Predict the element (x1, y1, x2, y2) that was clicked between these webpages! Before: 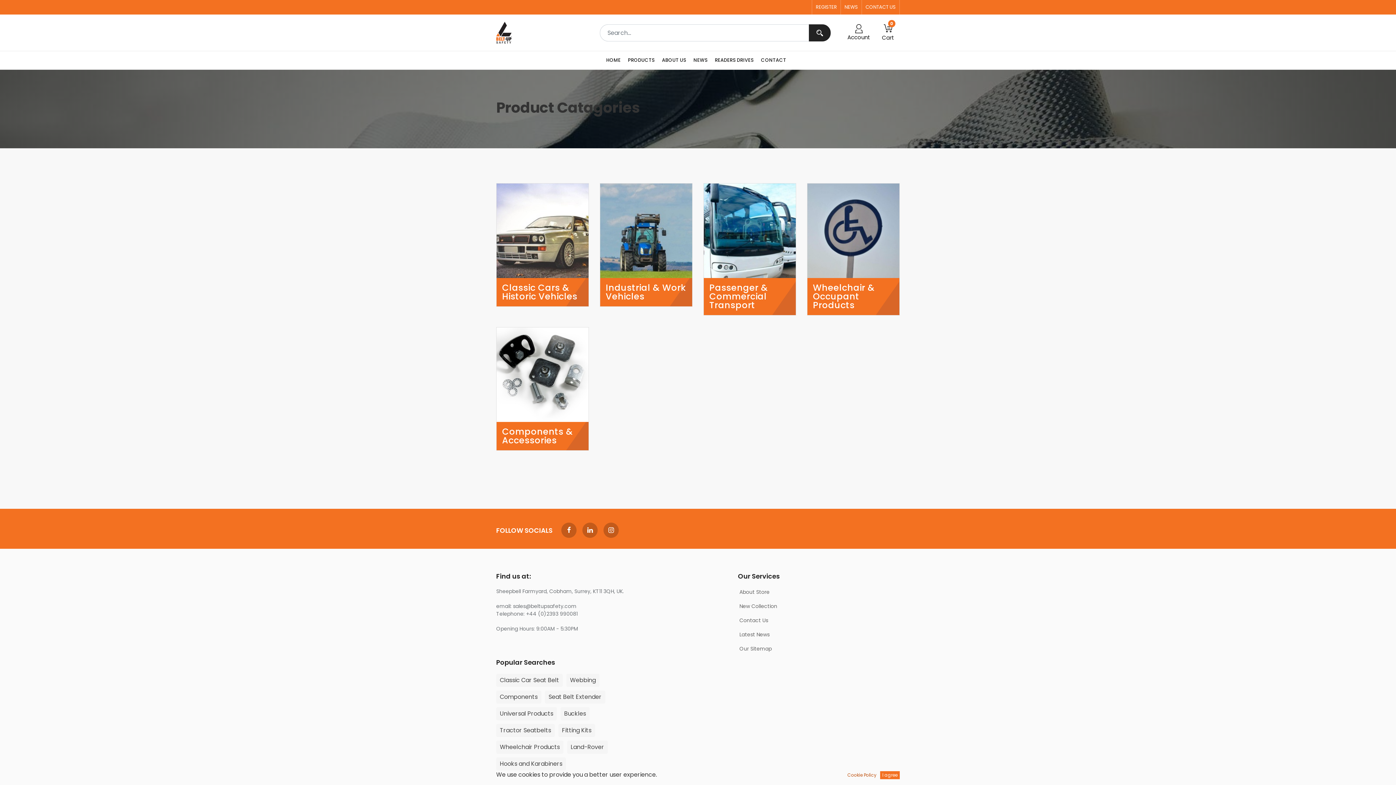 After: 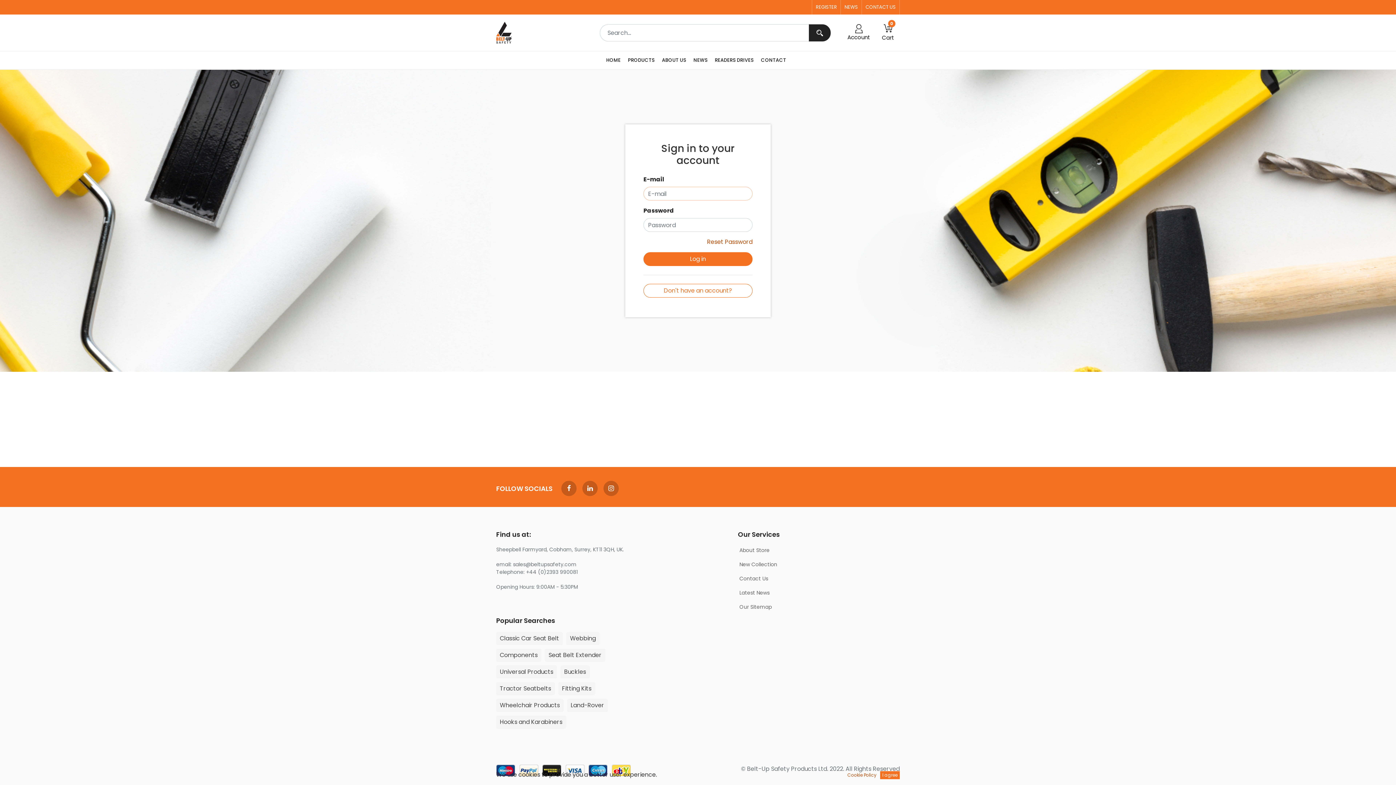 Action: bbox: (841, 24, 876, 41) label: Account